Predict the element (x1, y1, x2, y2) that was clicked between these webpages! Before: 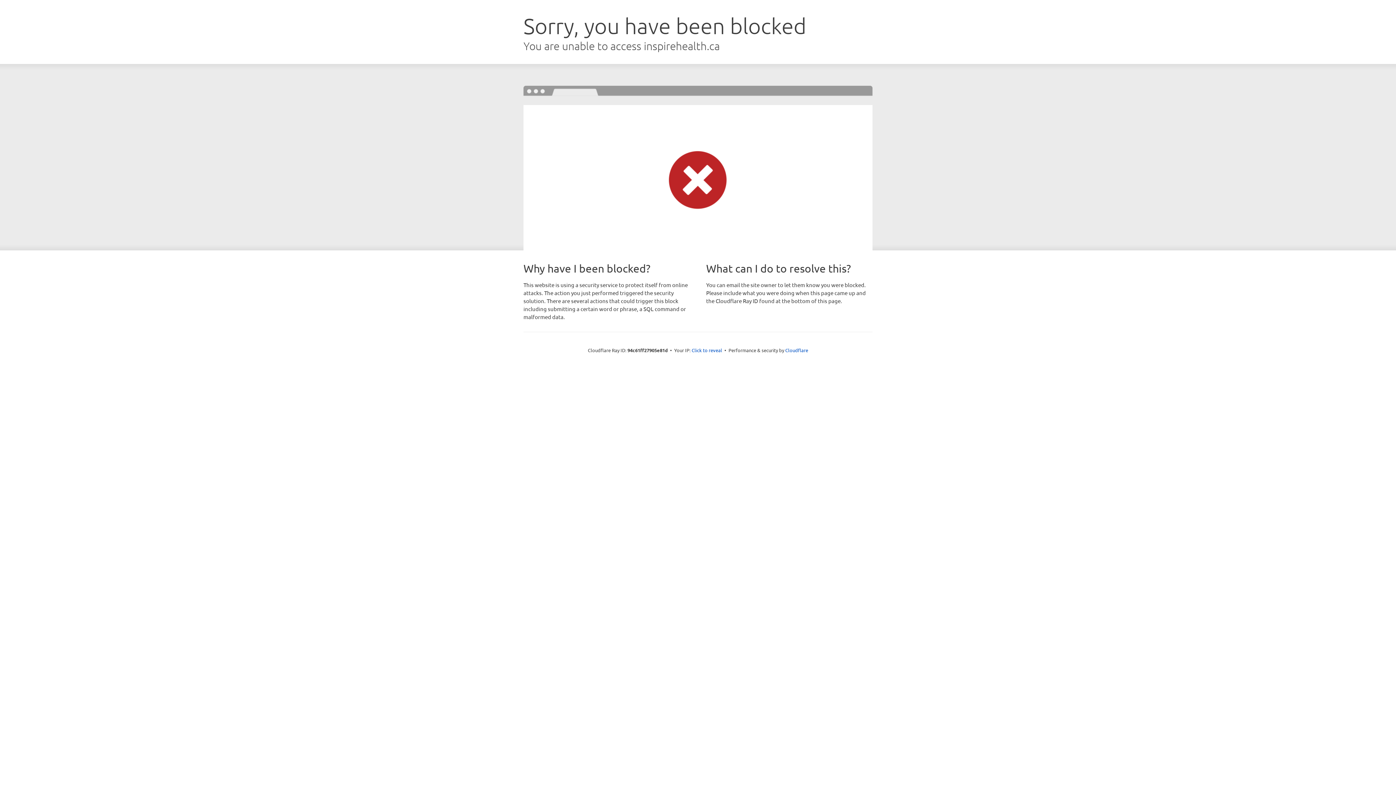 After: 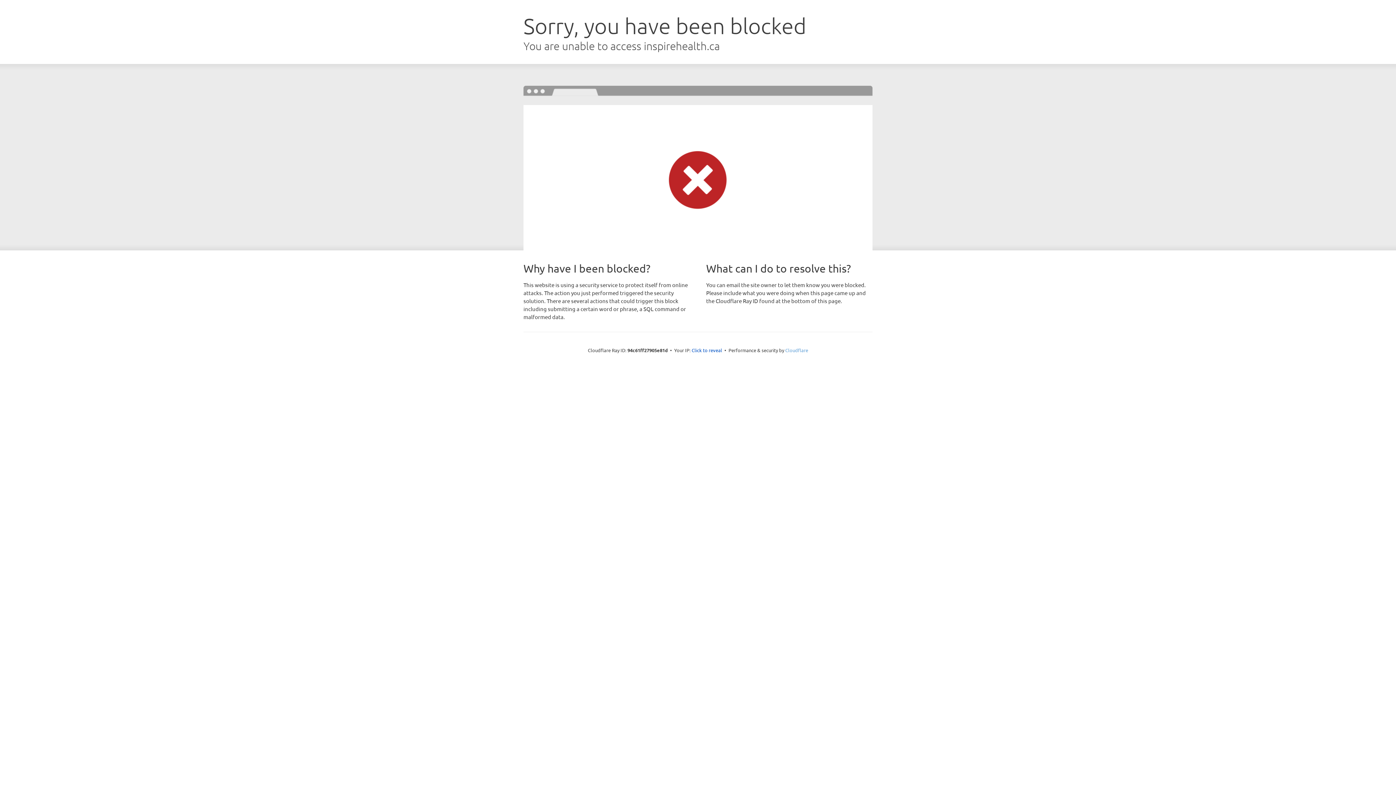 Action: bbox: (785, 347, 808, 353) label: Cloudflare